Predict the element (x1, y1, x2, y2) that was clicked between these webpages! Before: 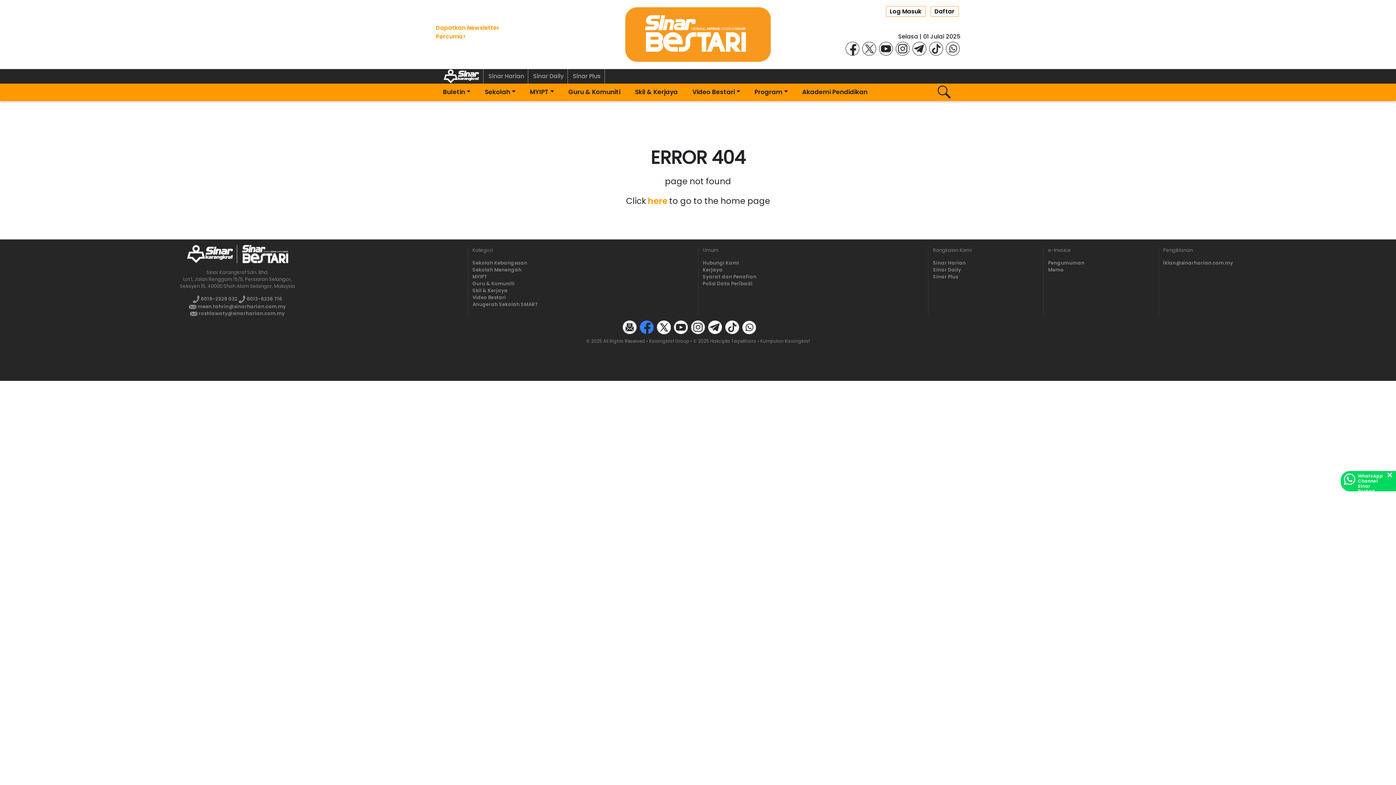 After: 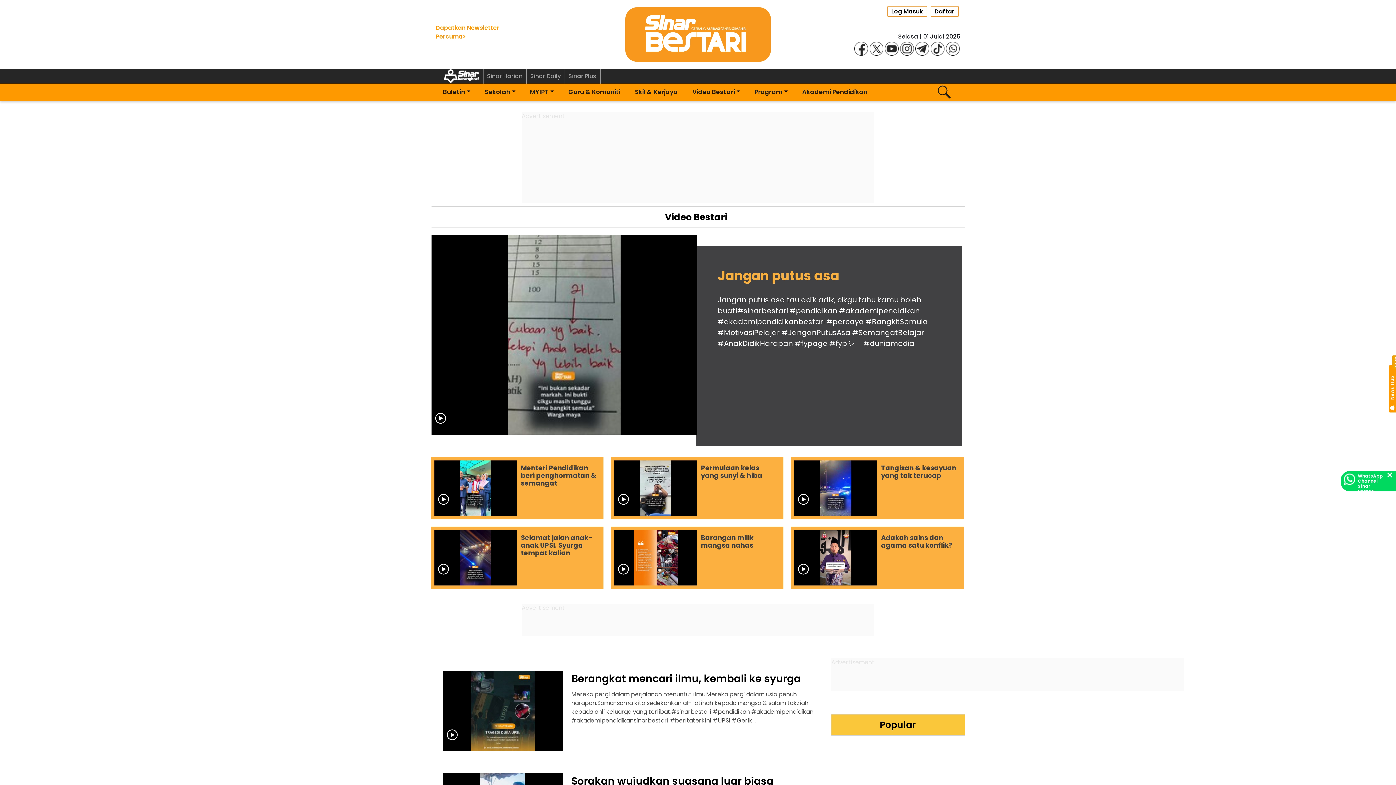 Action: bbox: (472, 294, 506, 301) label: Video Bestari